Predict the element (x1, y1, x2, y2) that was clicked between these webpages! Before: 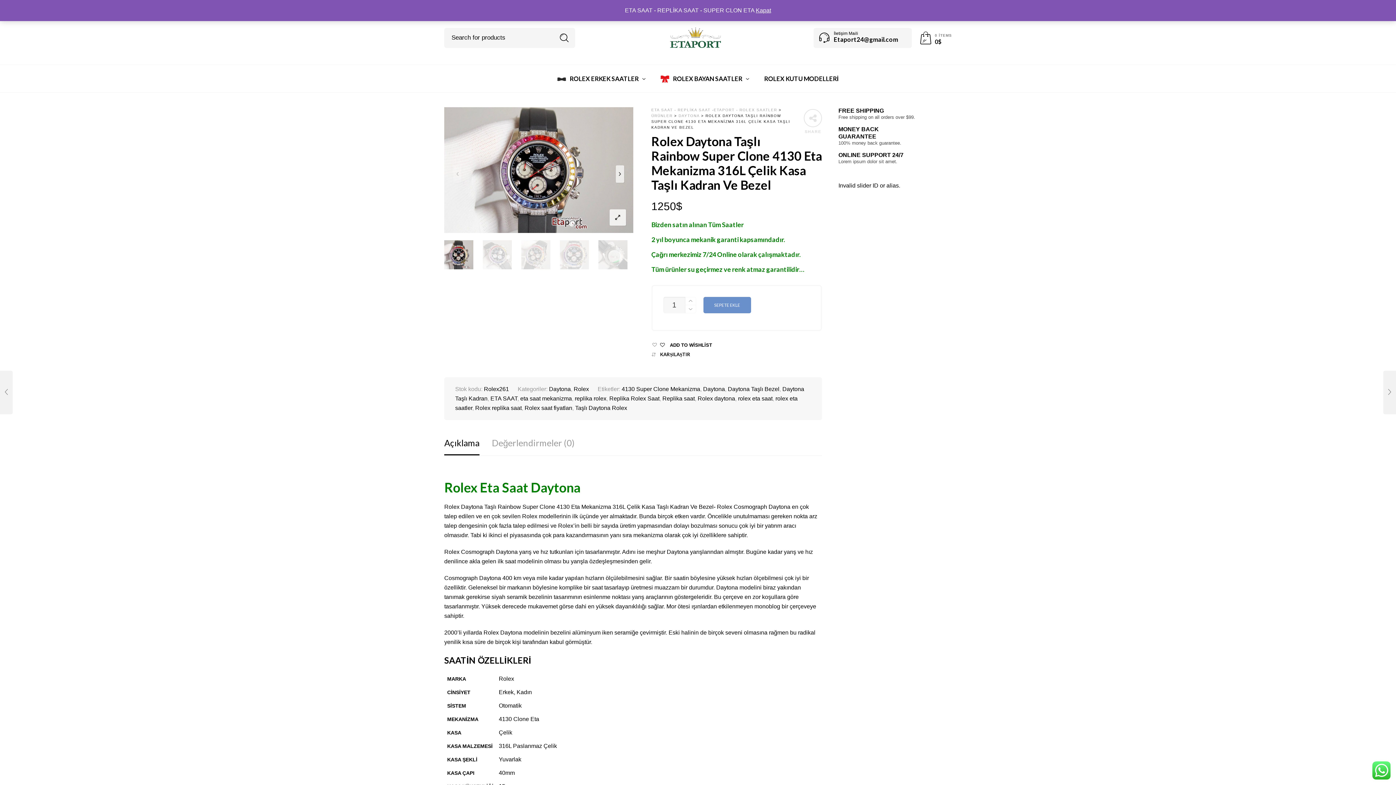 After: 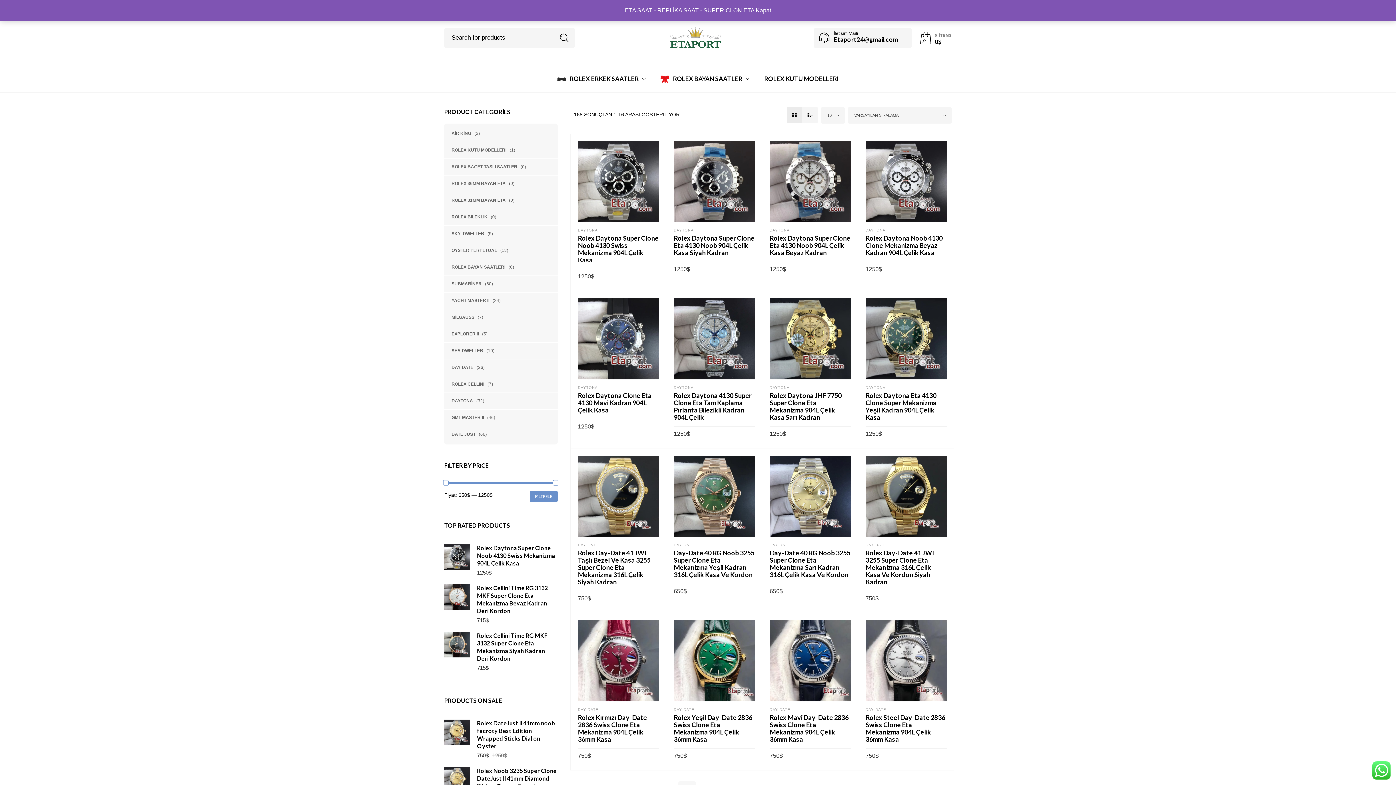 Action: bbox: (520, 395, 572, 401) label: eta saat mekanizma